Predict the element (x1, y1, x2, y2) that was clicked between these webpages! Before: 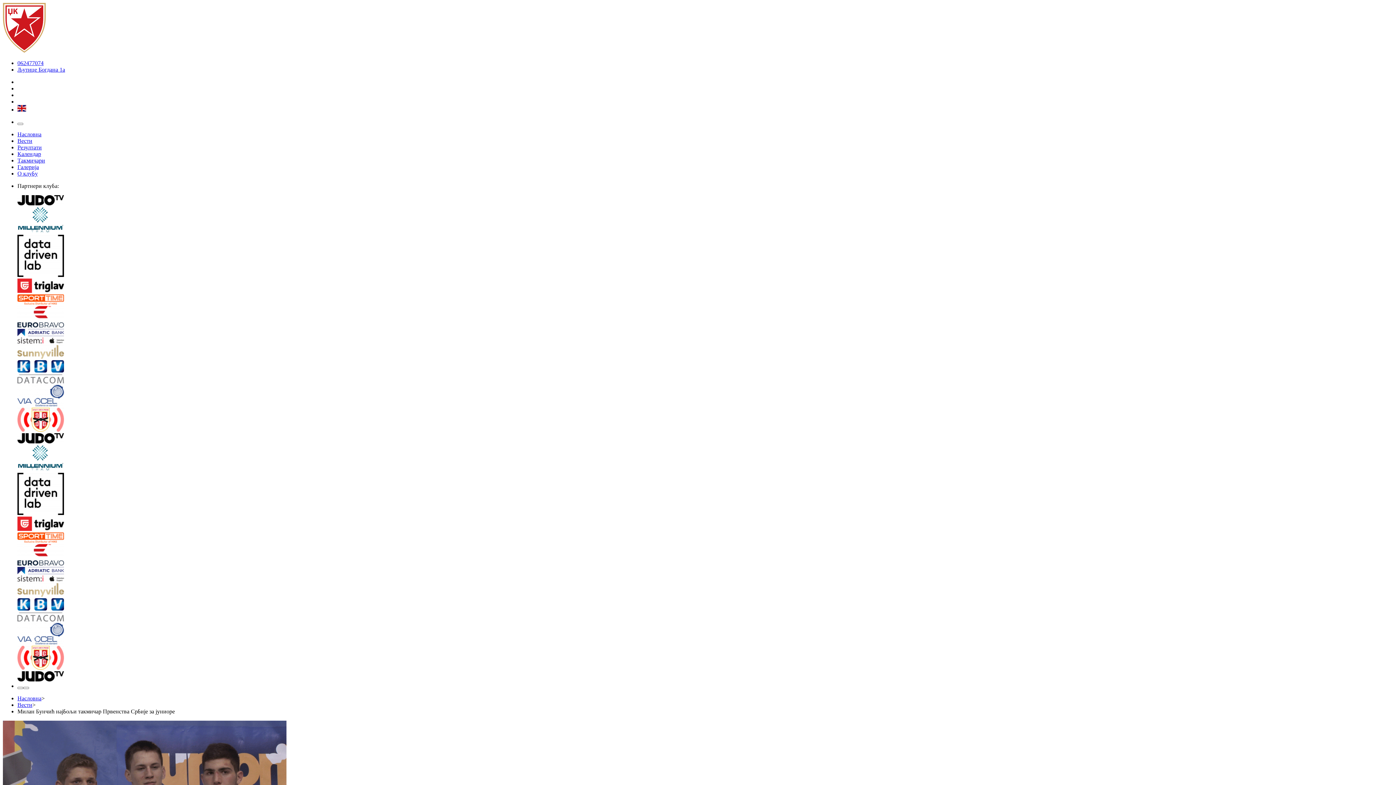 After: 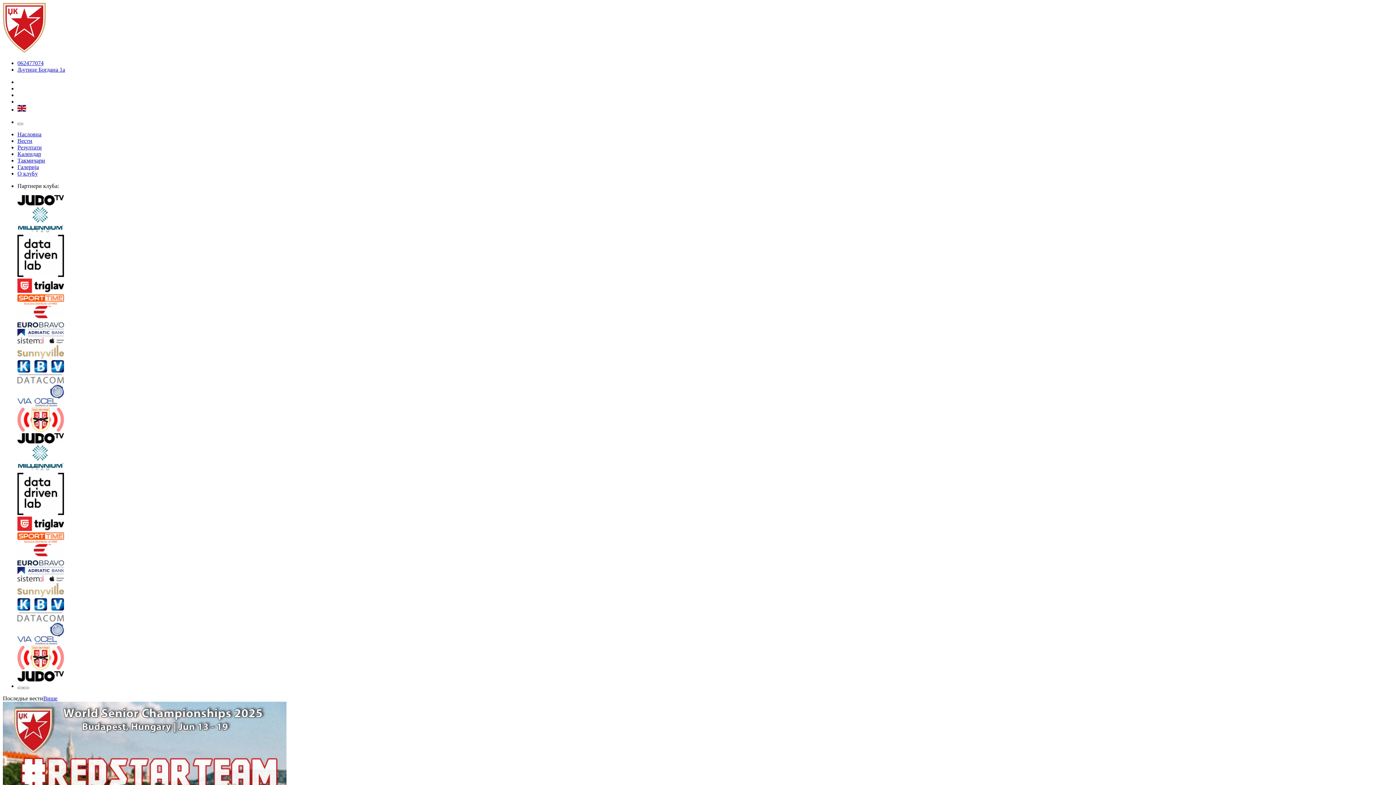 Action: label: Џудо клуб Црвена Звезда bbox: (2, 47, 45, 53)